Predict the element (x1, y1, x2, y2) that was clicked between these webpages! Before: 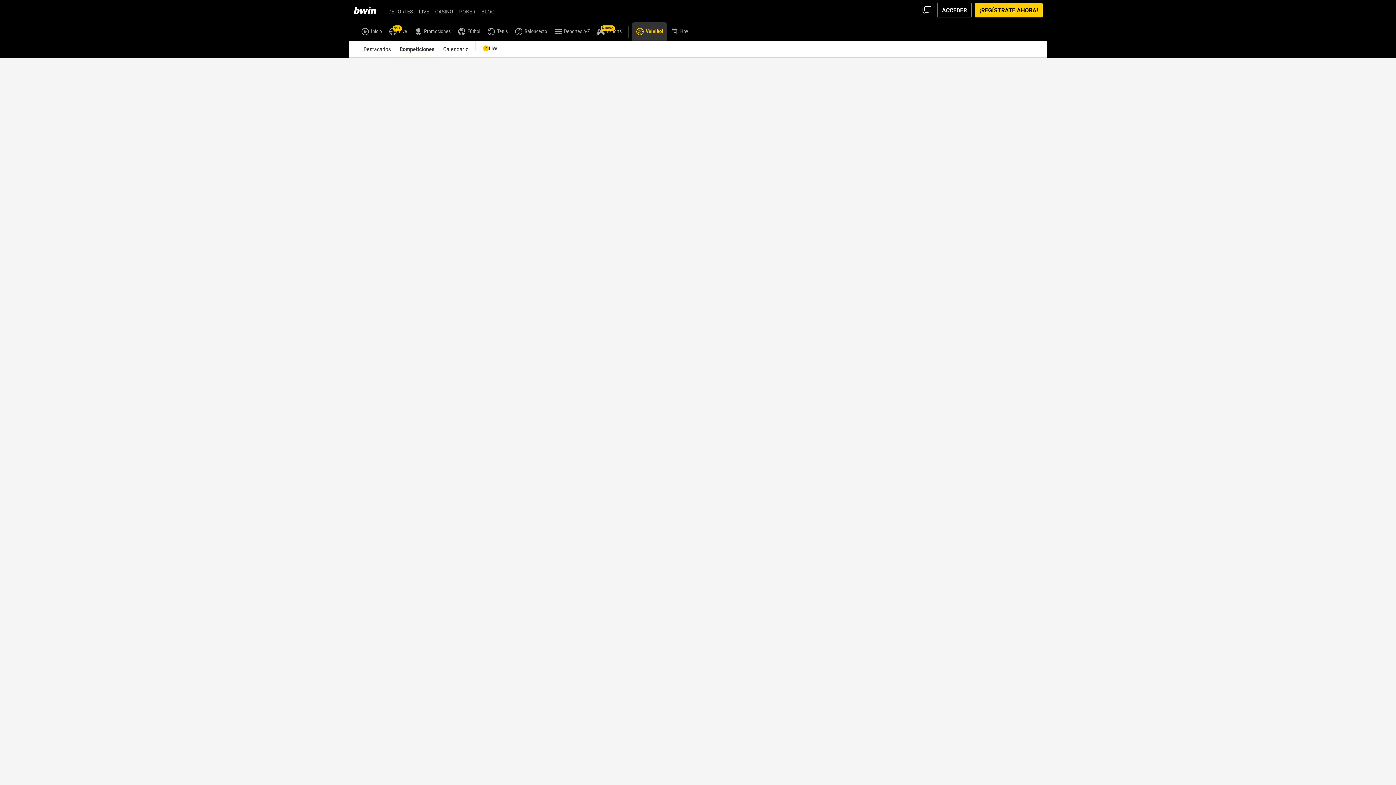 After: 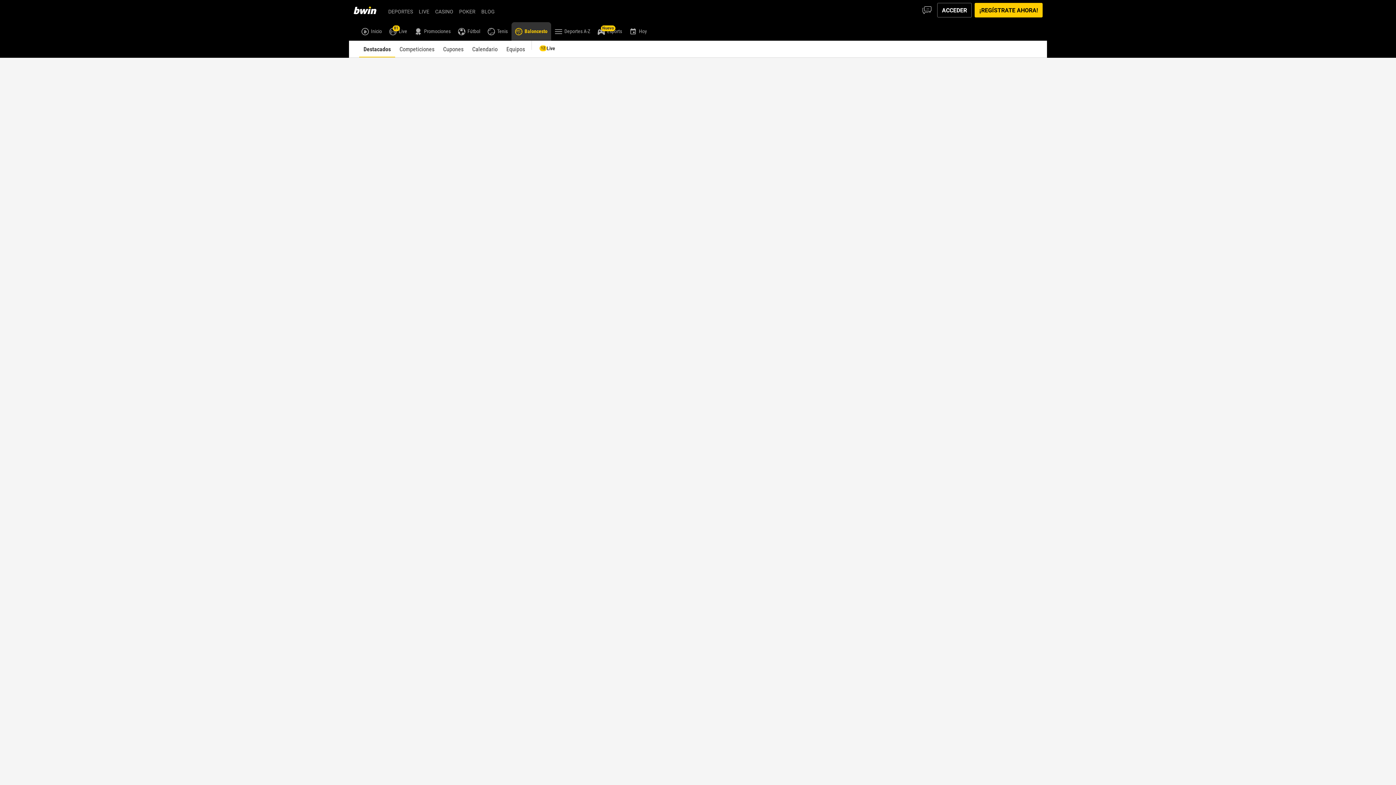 Action: bbox: (515, 27, 547, 34) label: Baloncesto